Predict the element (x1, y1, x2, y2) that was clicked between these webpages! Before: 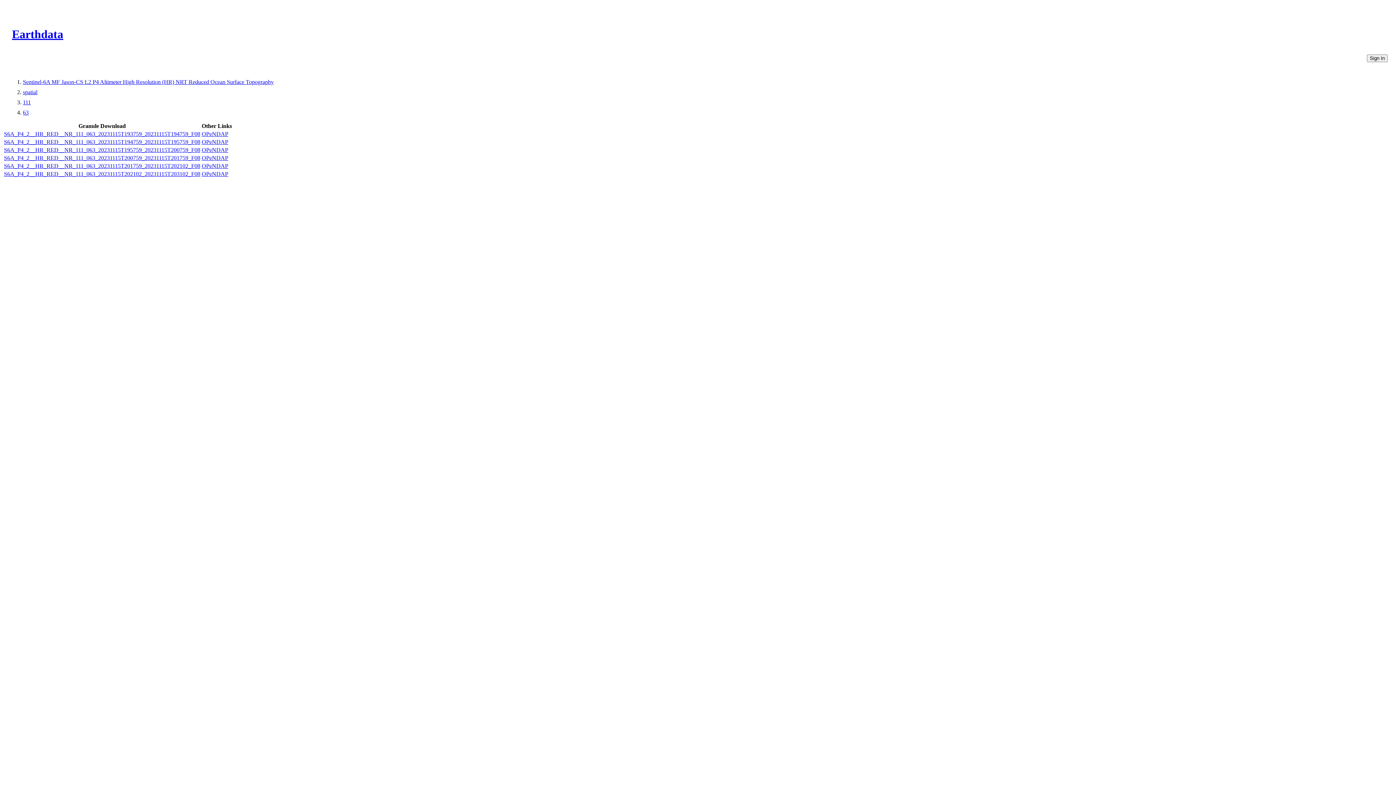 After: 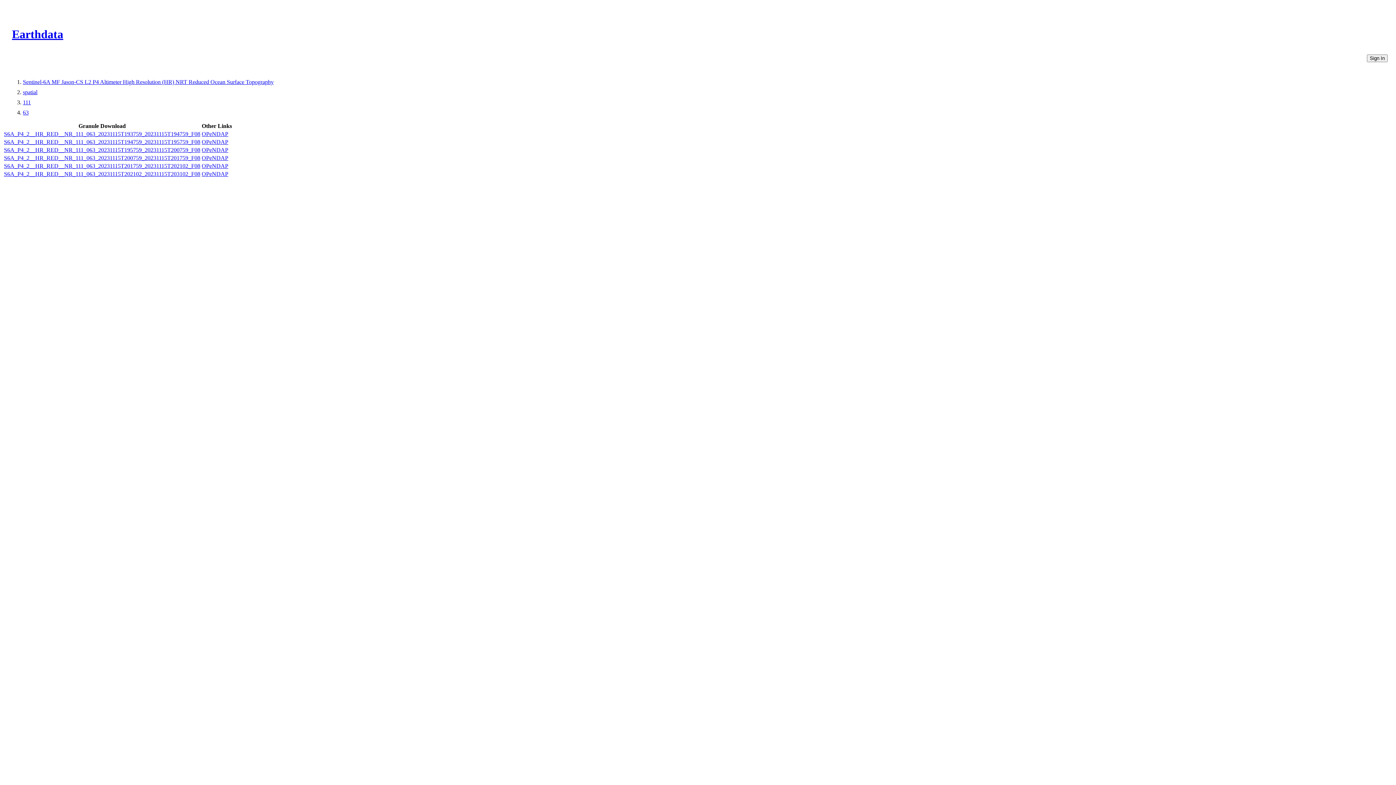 Action: label: OPeNDAP bbox: (201, 146, 228, 153)